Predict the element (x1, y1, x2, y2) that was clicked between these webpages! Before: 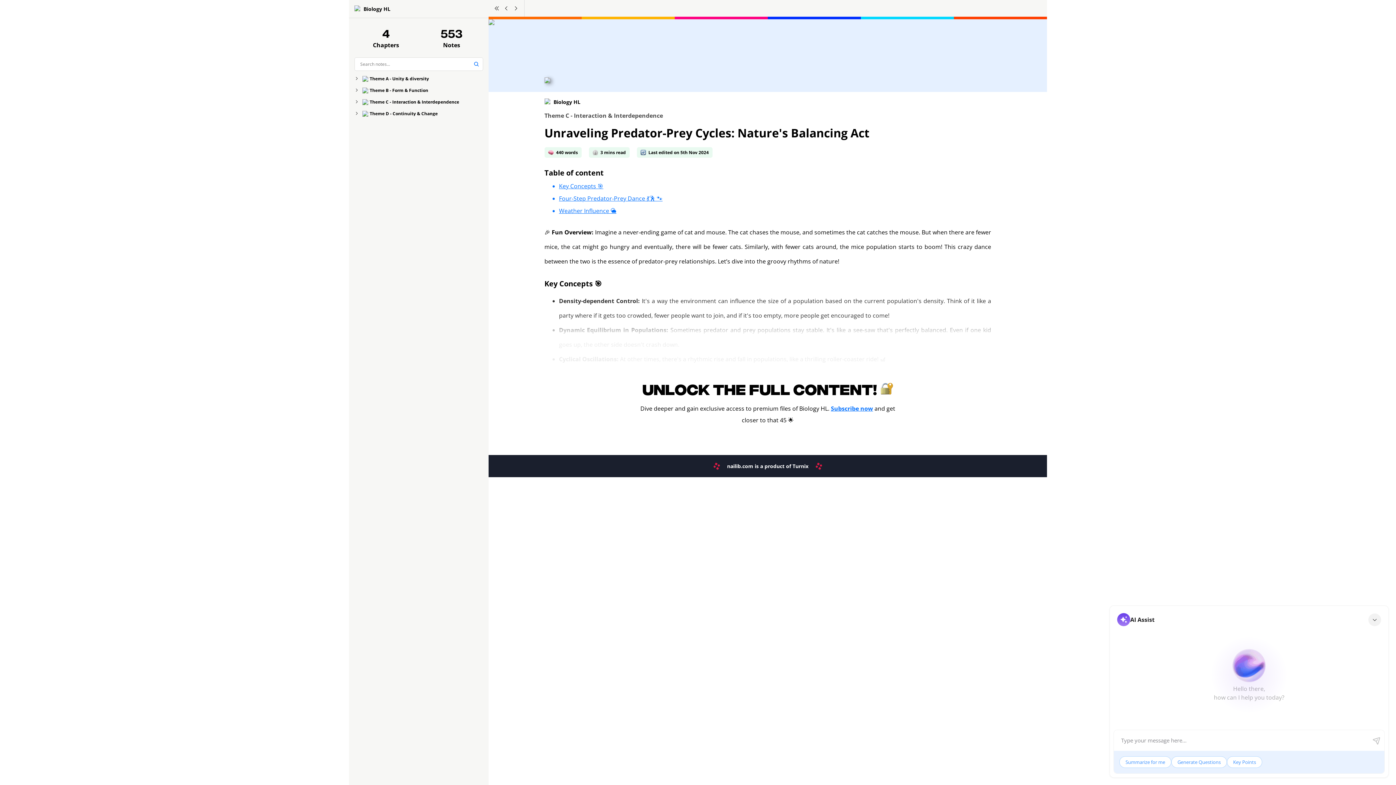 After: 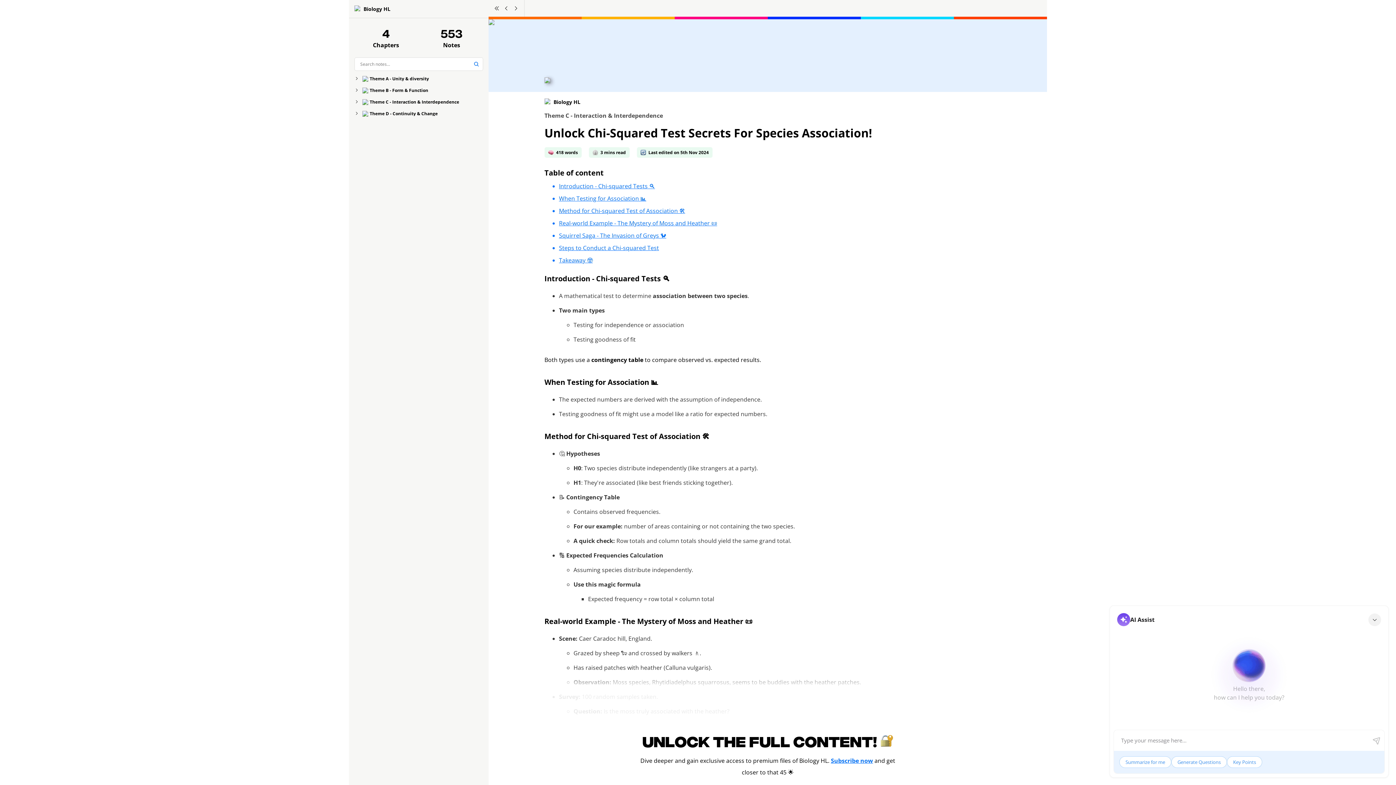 Action: bbox: (501, 3, 511, 13)